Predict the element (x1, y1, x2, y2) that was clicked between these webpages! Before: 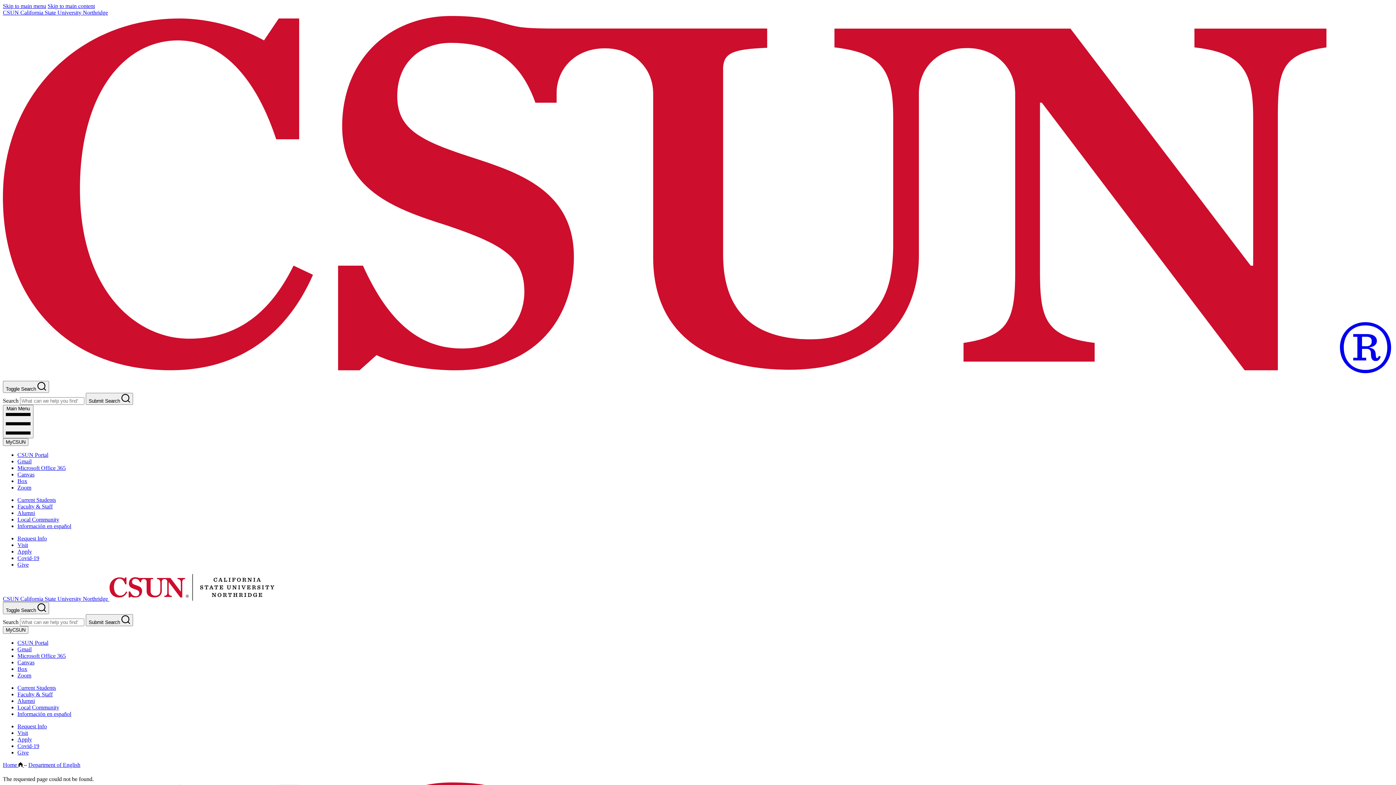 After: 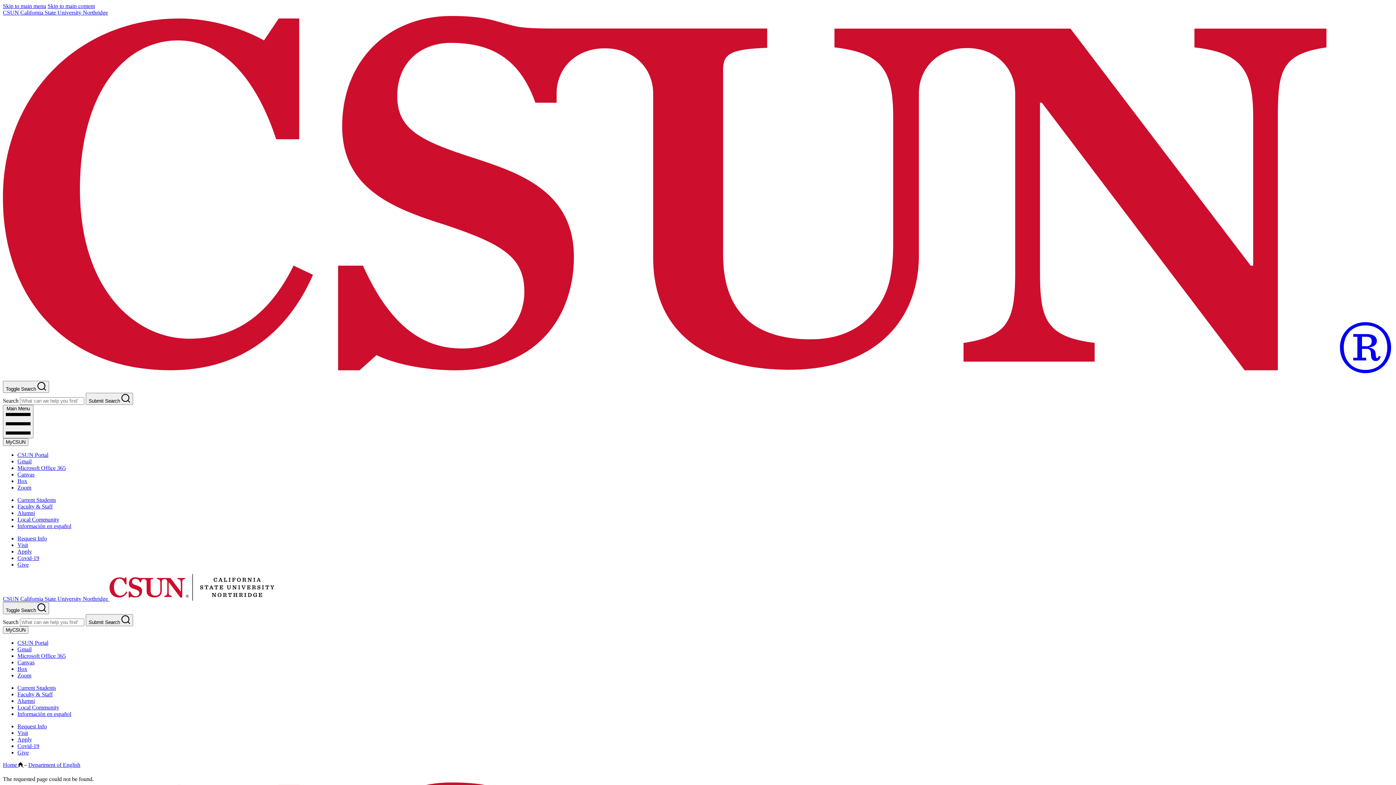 Action: bbox: (17, 471, 34, 477) label: Canvas